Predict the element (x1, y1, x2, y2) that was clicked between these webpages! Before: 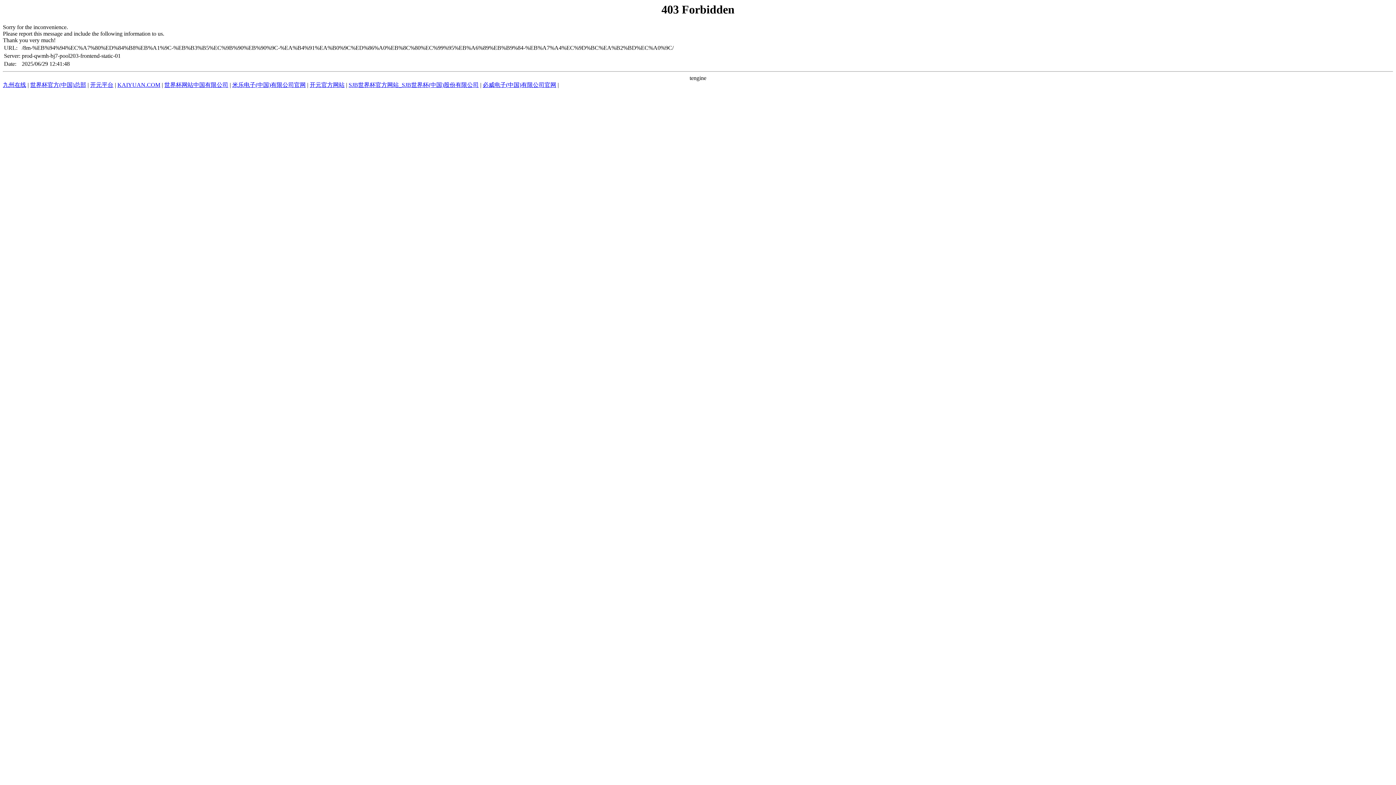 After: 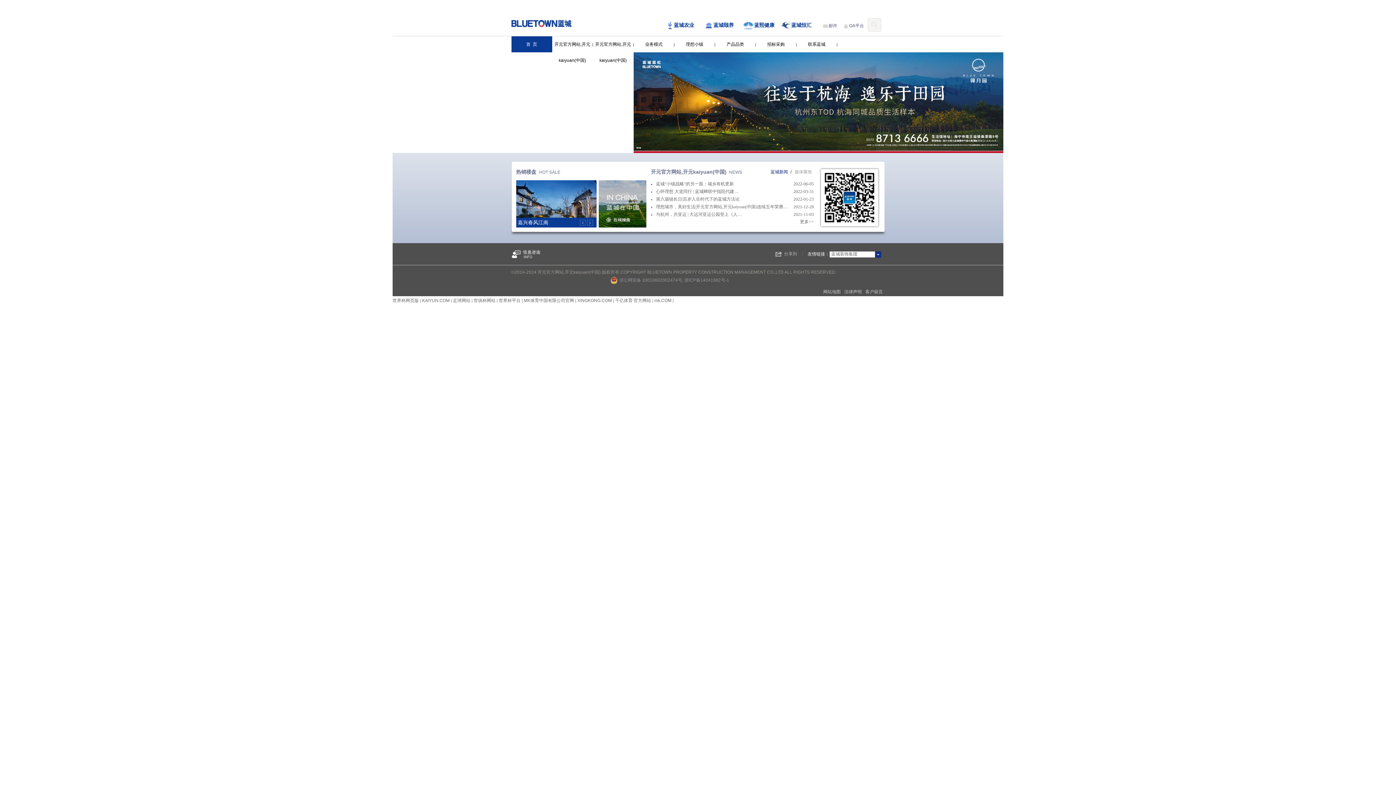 Action: label: 开元官方网站 bbox: (309, 81, 344, 88)